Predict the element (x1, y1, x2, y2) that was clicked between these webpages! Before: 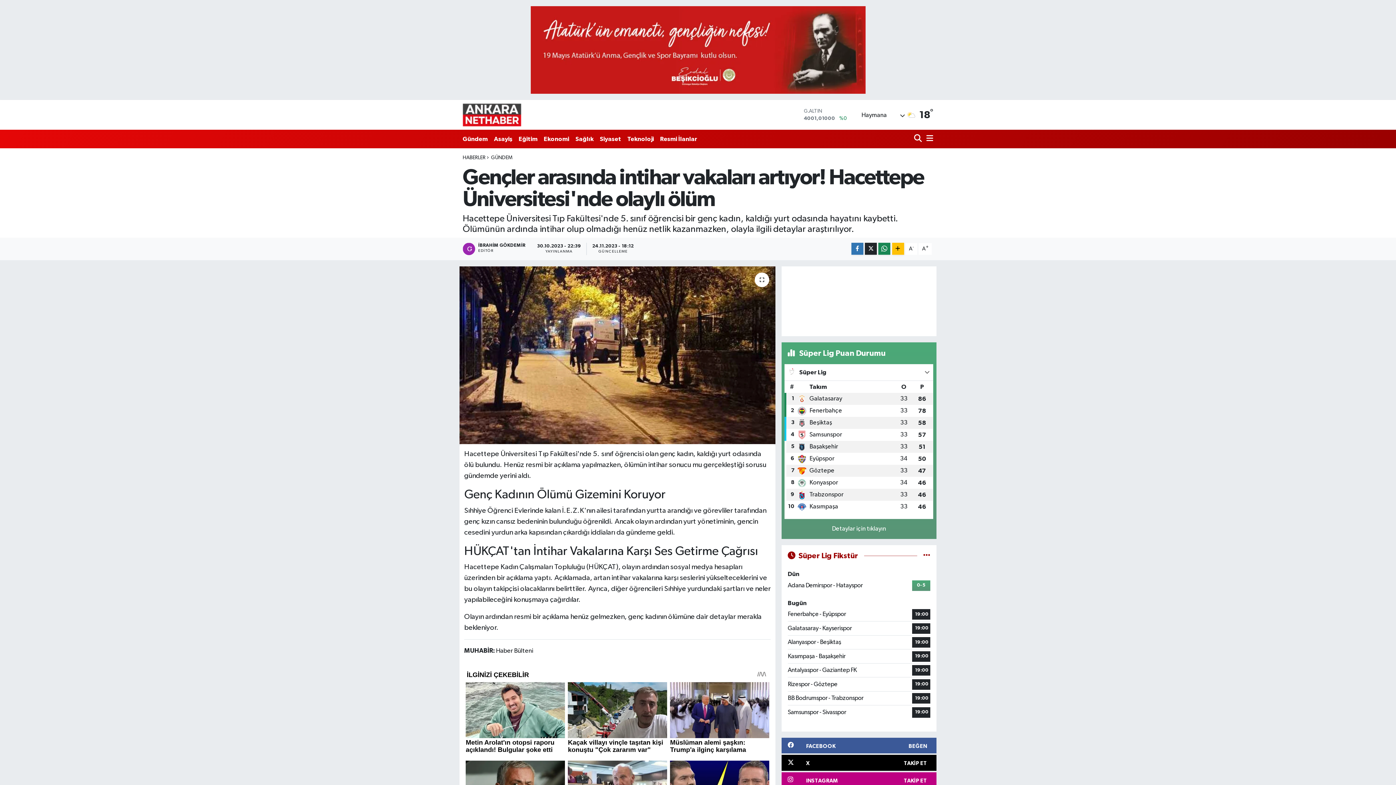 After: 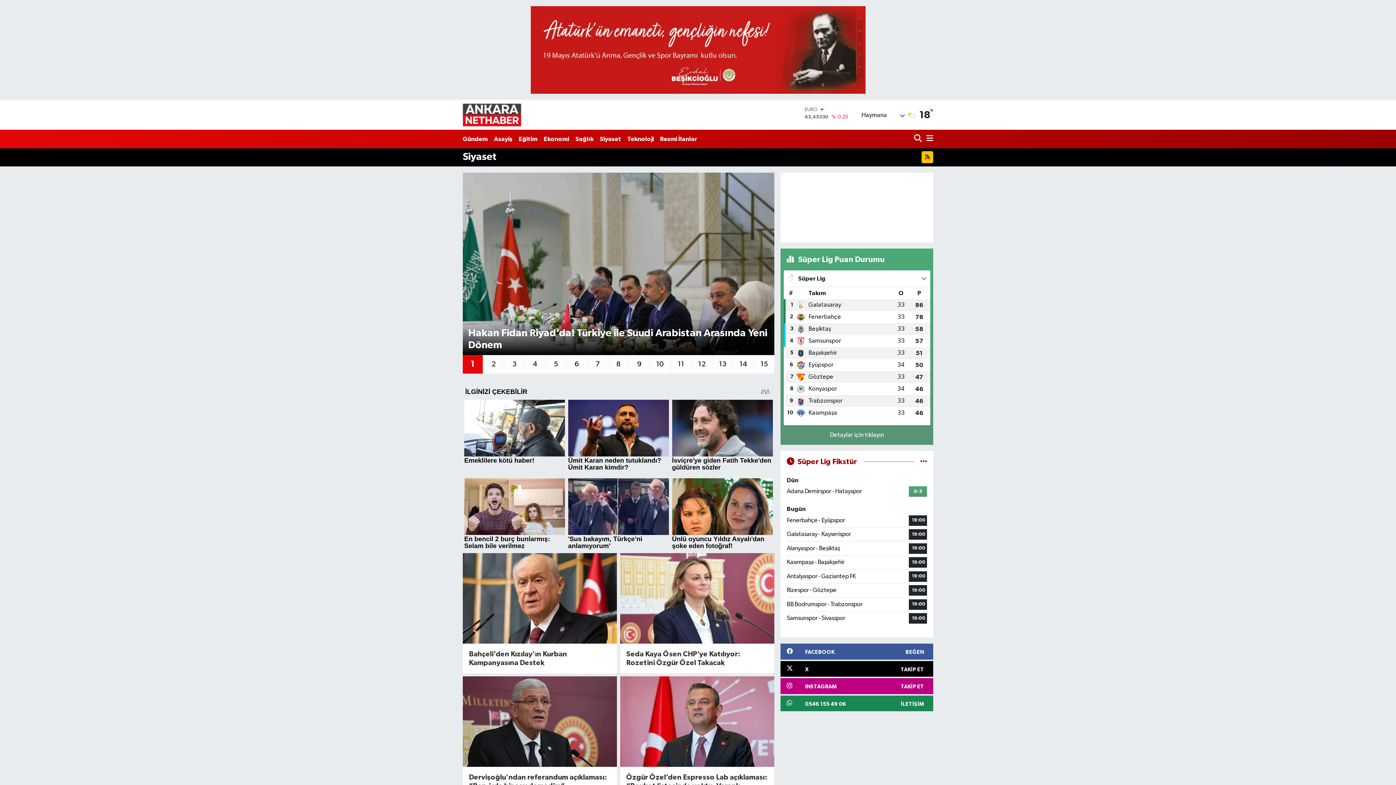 Action: bbox: (596, 131, 624, 146) label: Siyaset